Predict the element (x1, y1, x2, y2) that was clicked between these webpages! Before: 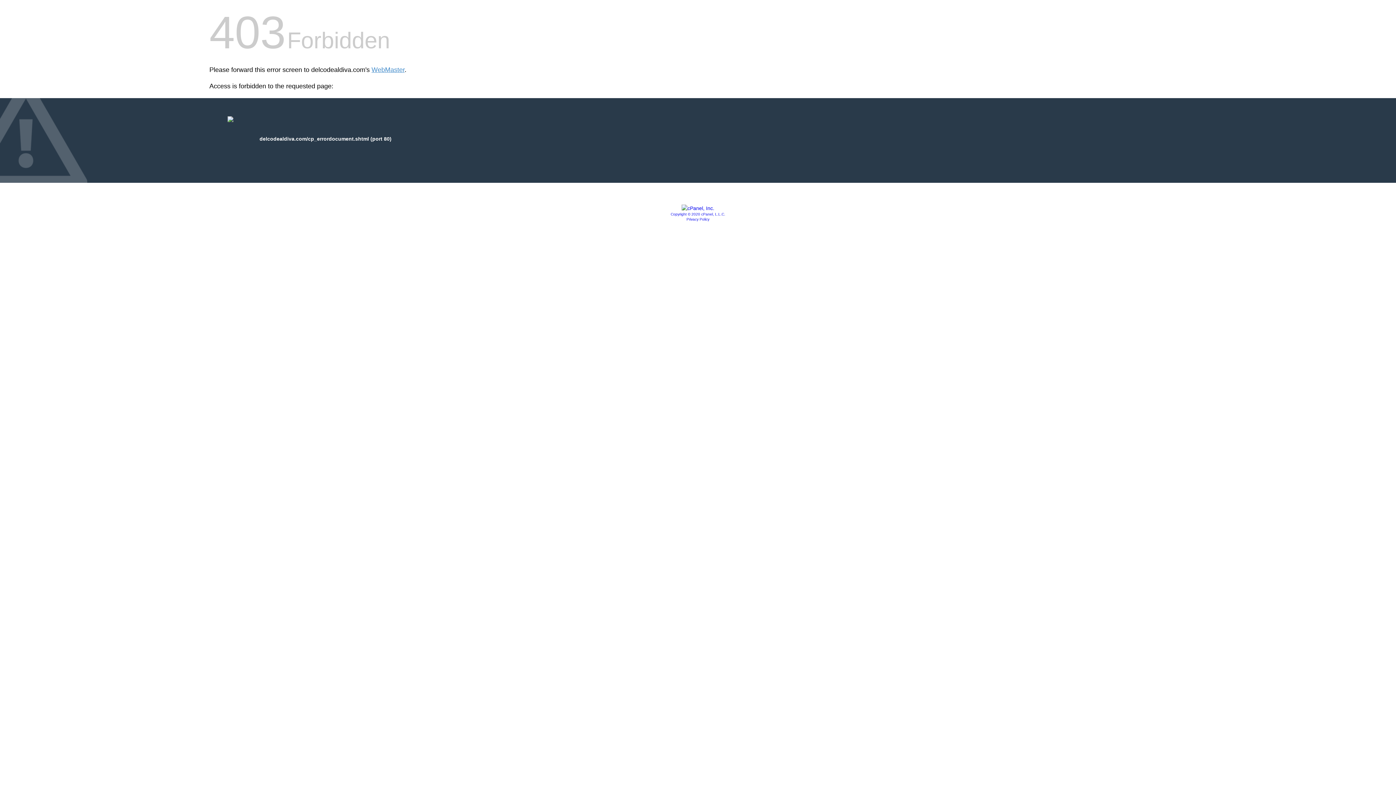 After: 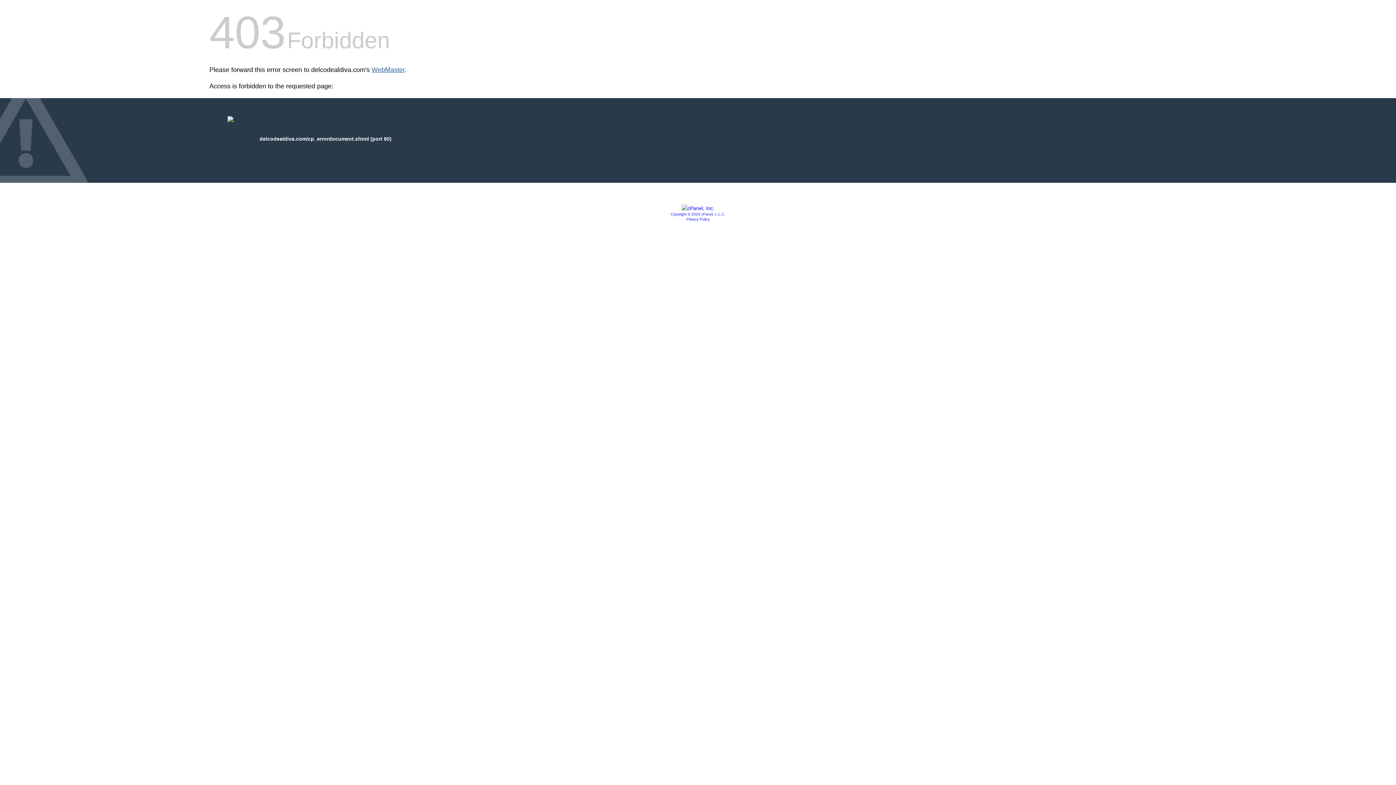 Action: label: WebMaster bbox: (371, 66, 404, 73)